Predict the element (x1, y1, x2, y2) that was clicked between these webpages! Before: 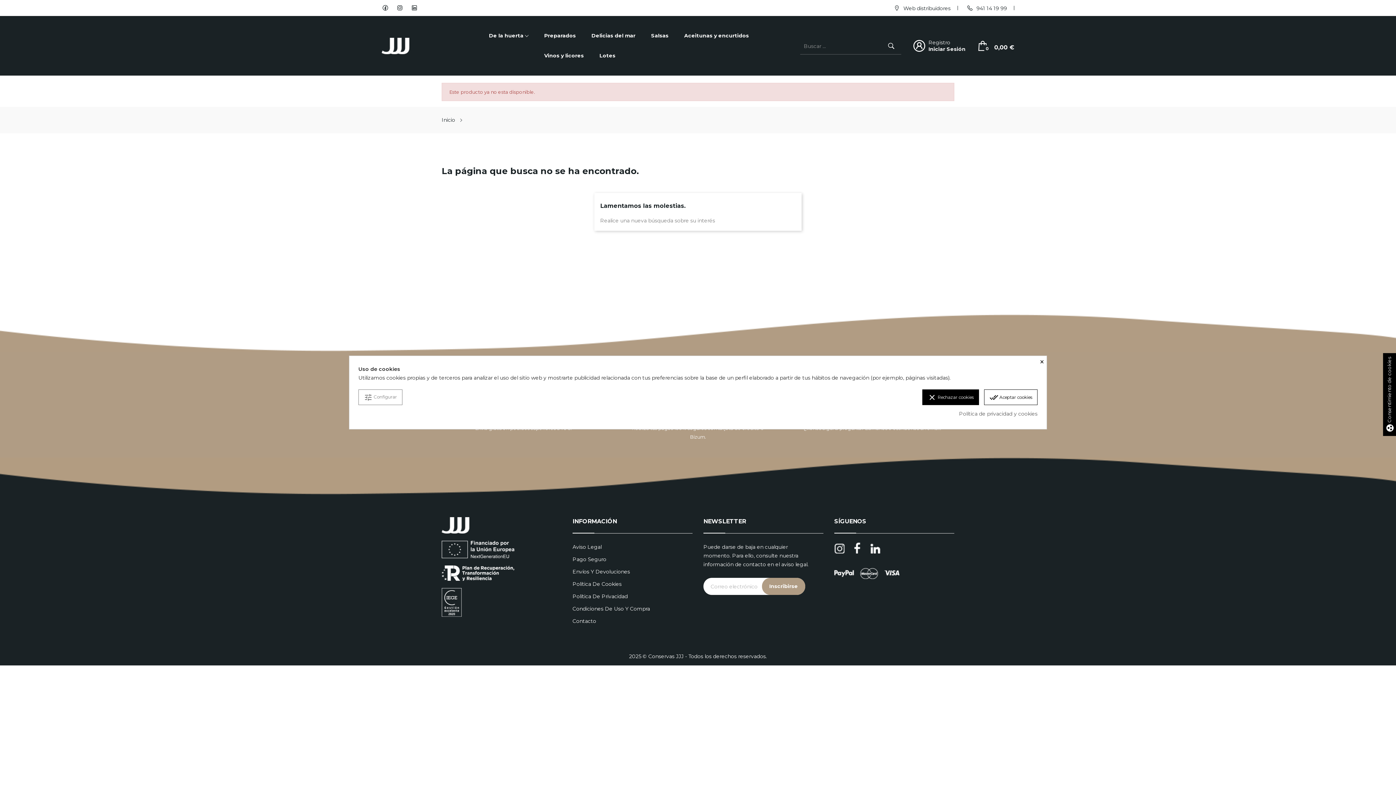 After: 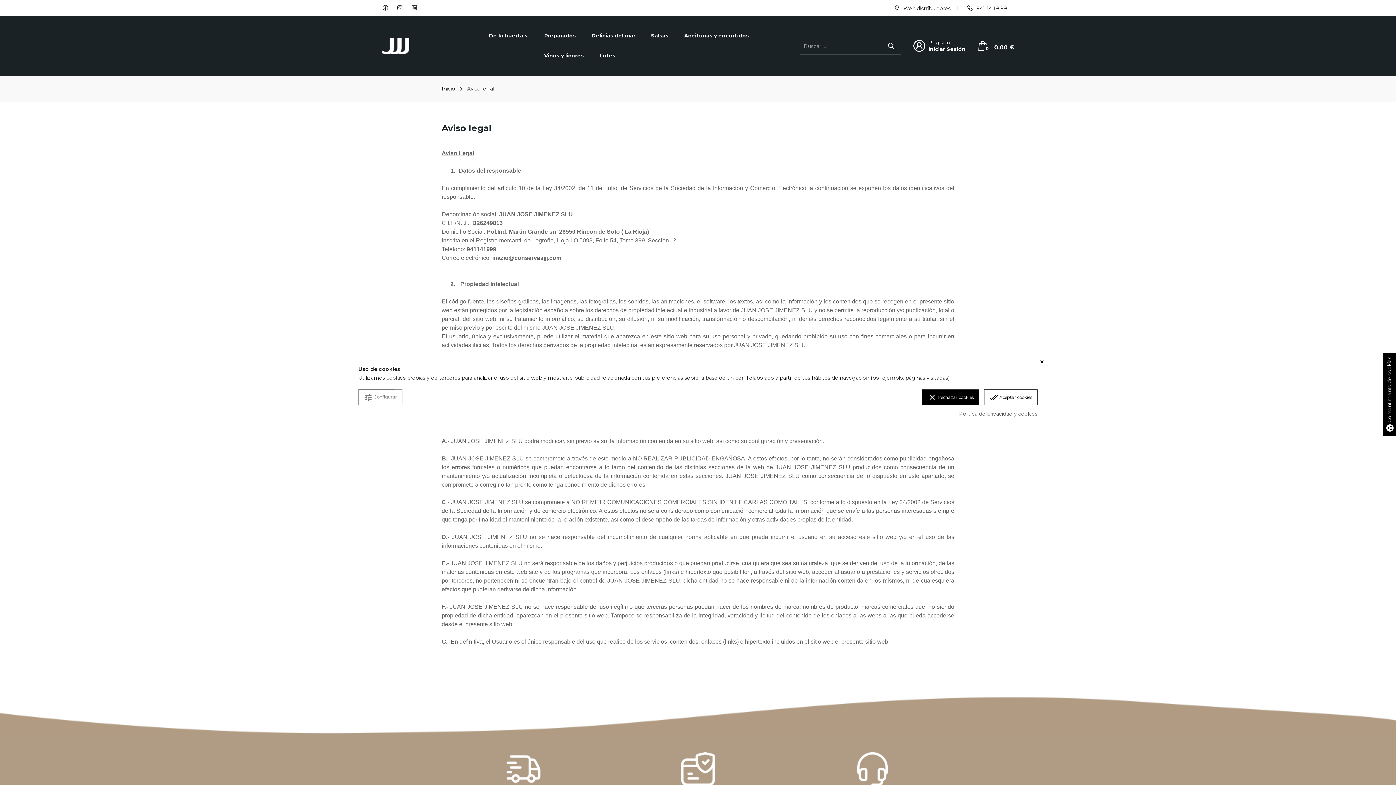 Action: label: Aviso Legal bbox: (572, 542, 692, 551)